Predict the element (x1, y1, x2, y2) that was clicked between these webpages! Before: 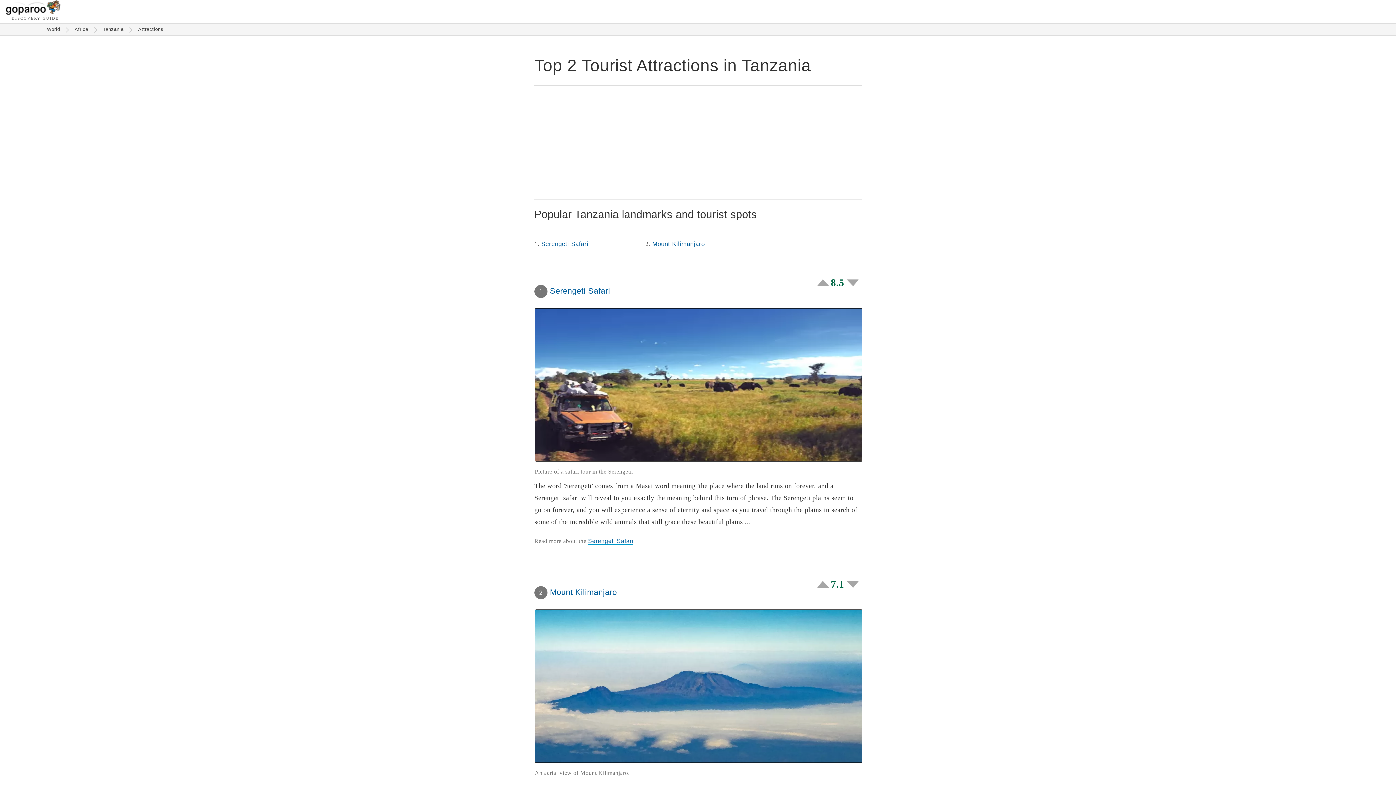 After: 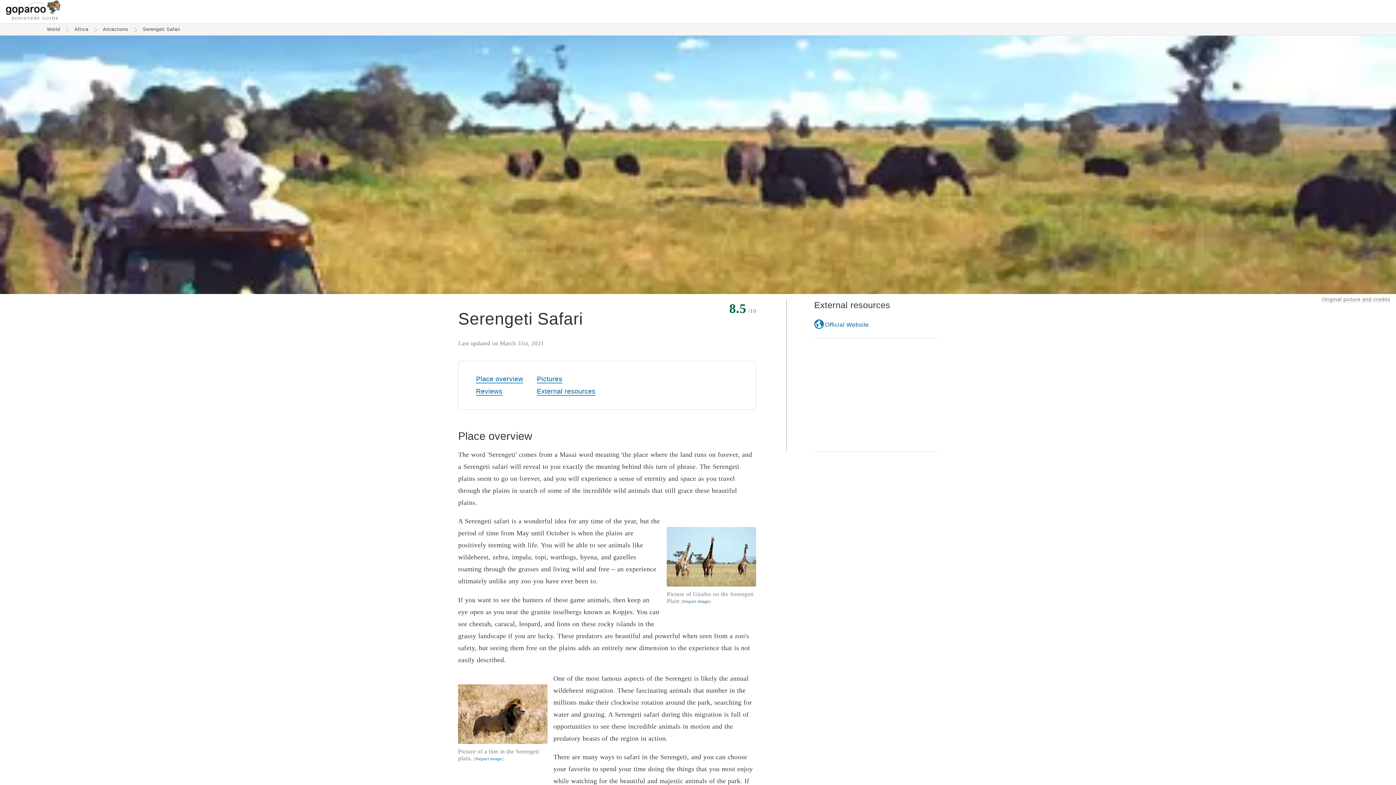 Action: bbox: (550, 286, 610, 295) label: Serengeti Safari